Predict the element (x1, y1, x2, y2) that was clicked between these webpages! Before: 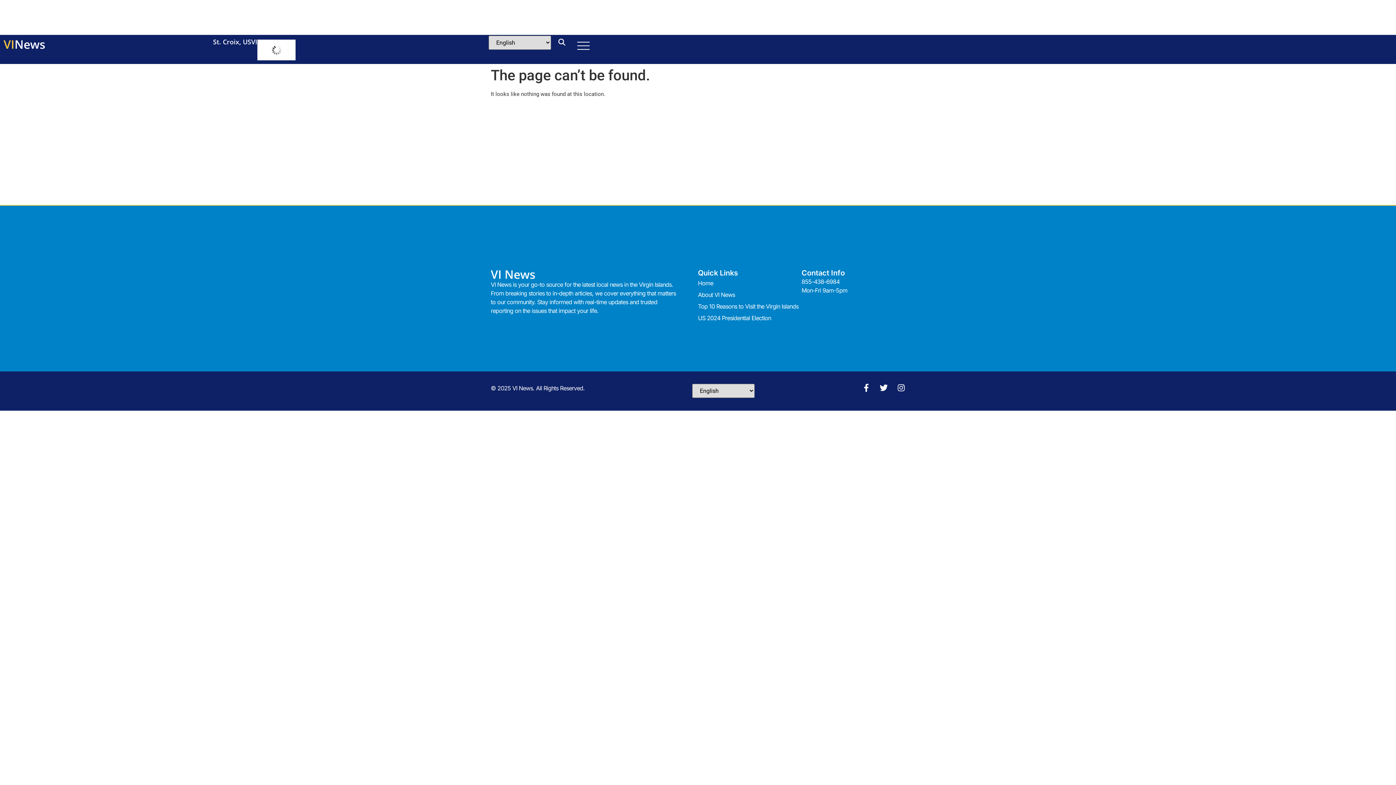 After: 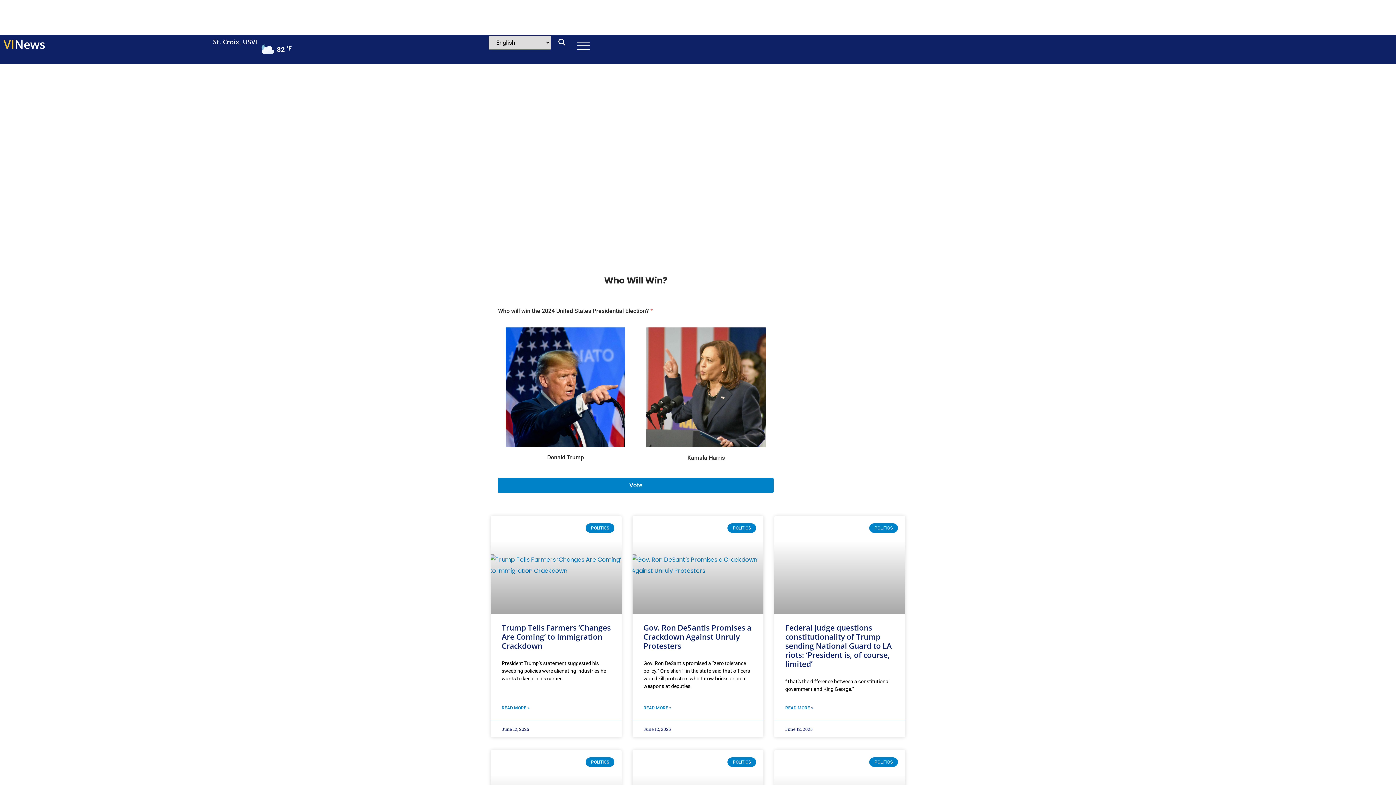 Action: label: US 2024 Presidential Election bbox: (698, 312, 801, 324)